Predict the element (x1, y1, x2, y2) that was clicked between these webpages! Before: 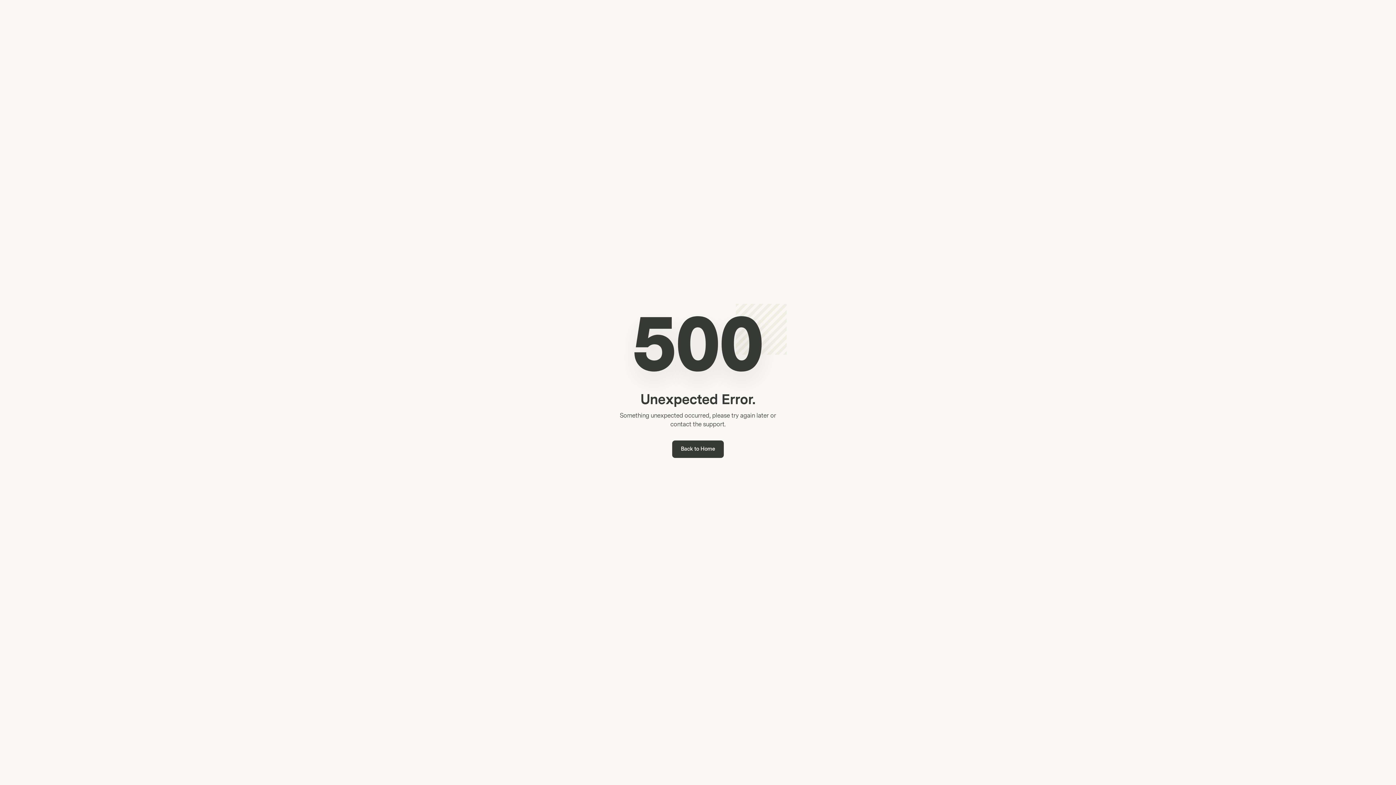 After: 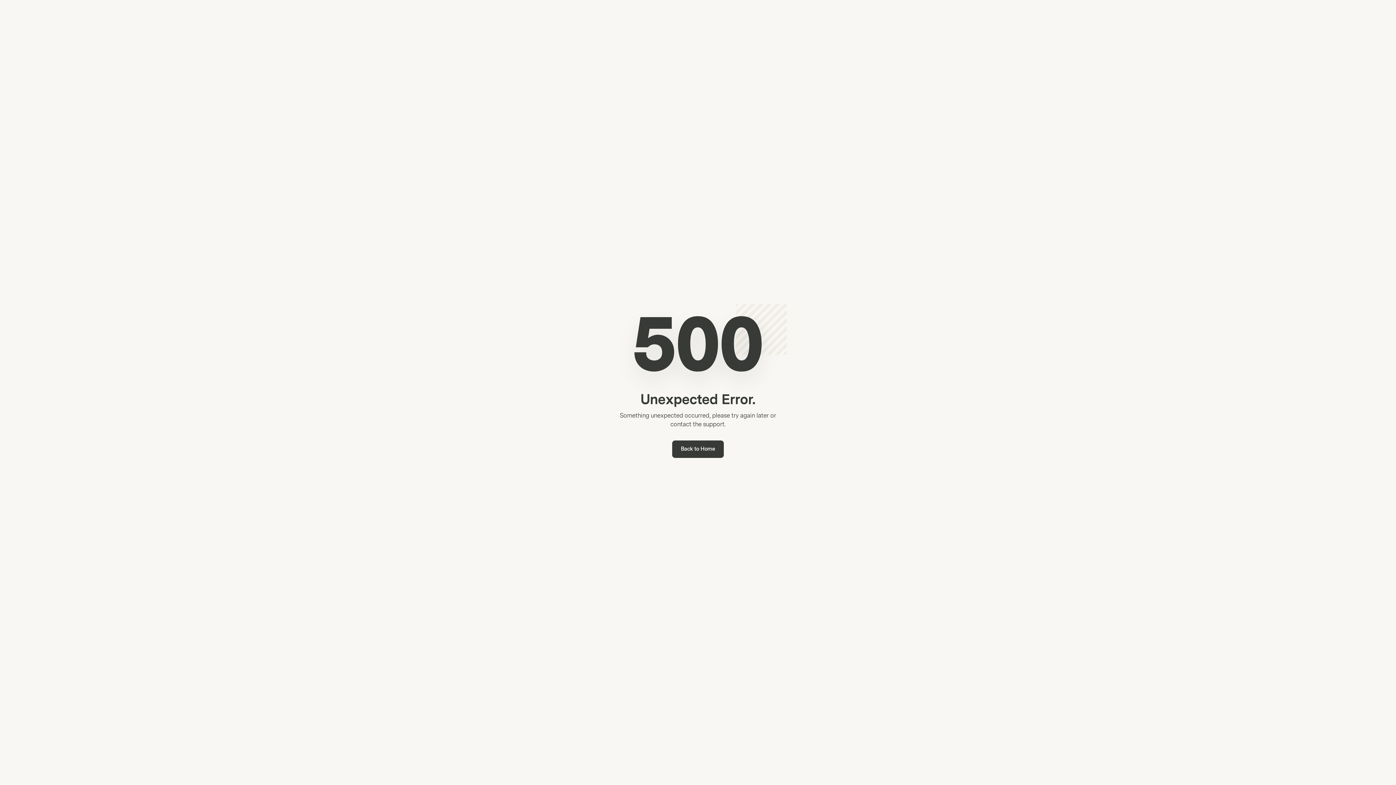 Action: label: Back to Home bbox: (672, 440, 724, 458)